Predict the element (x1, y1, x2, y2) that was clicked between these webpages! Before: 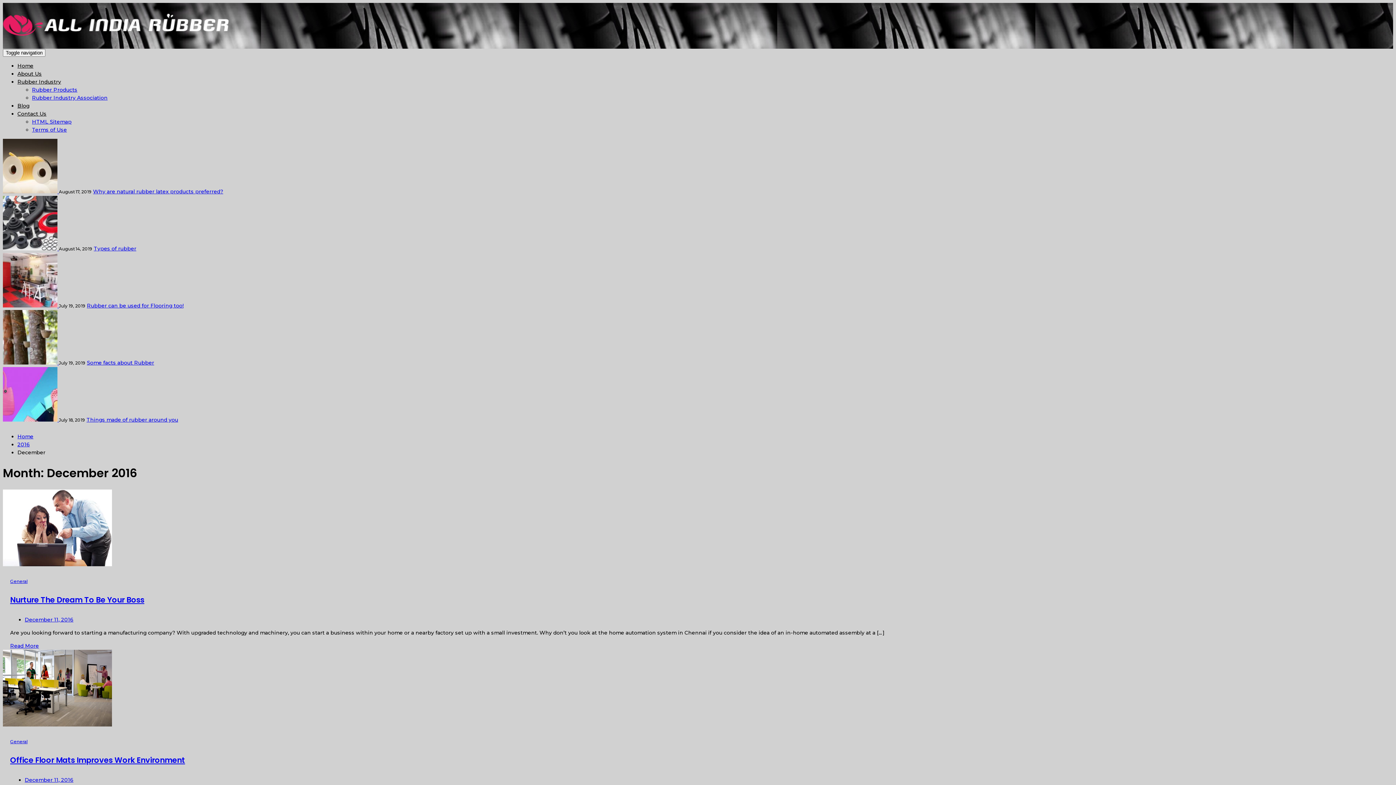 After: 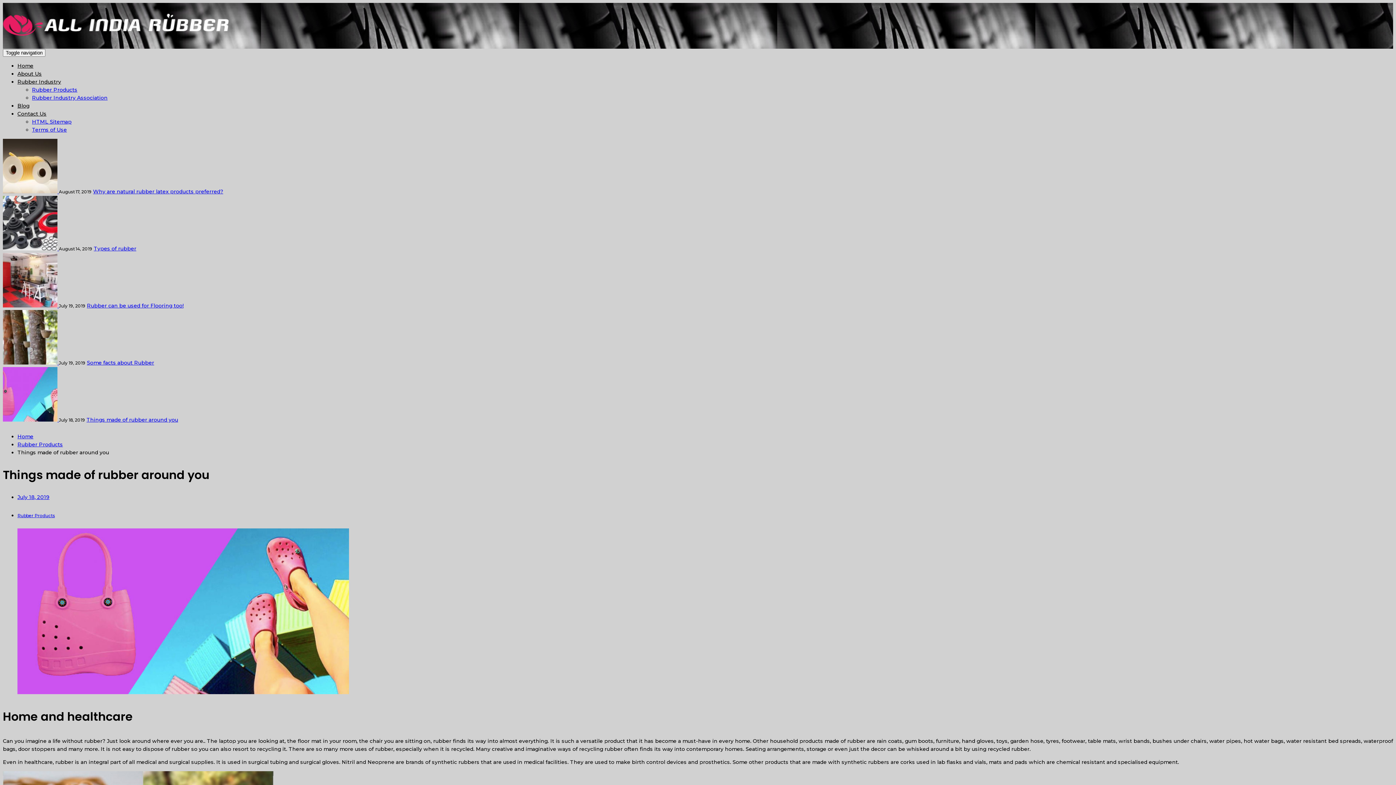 Action: label:   bbox: (2, 416, 58, 423)